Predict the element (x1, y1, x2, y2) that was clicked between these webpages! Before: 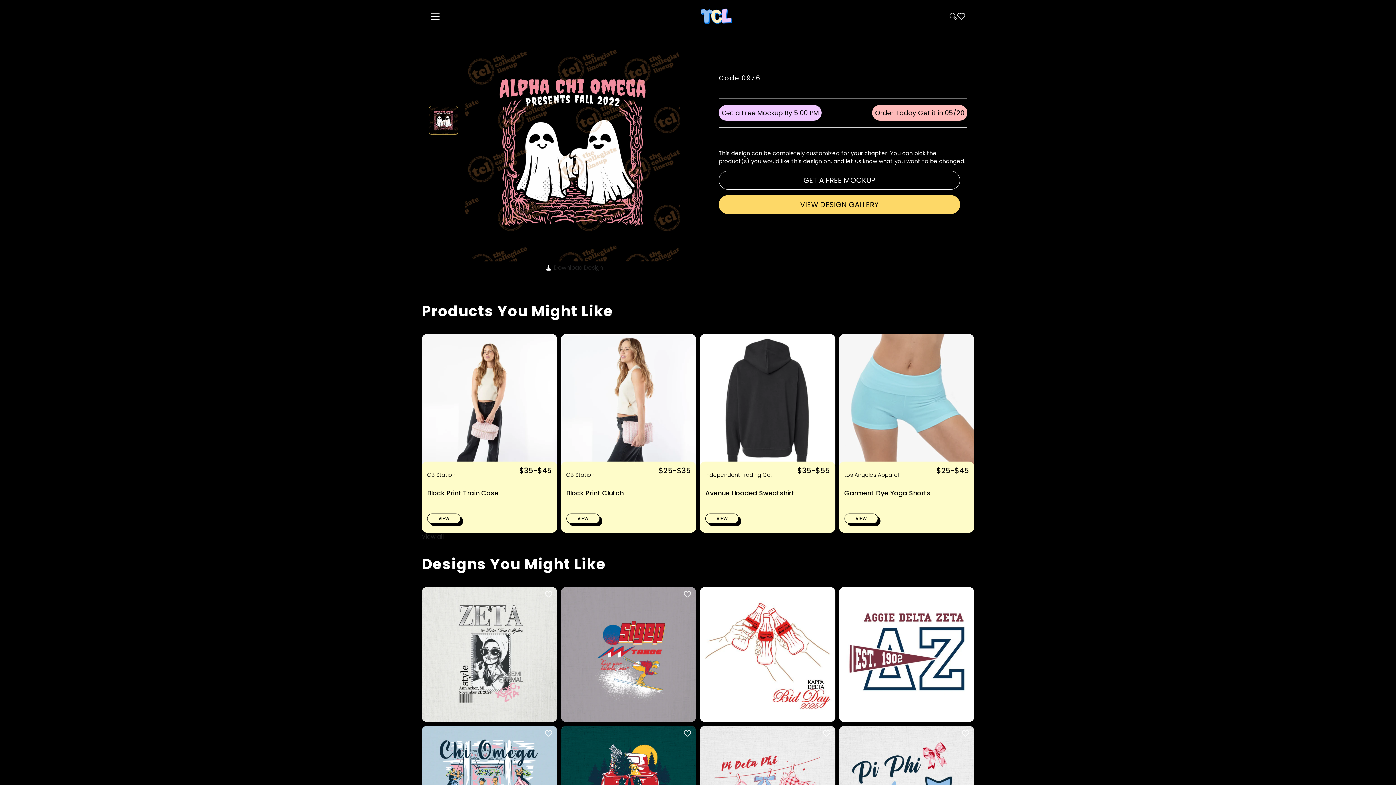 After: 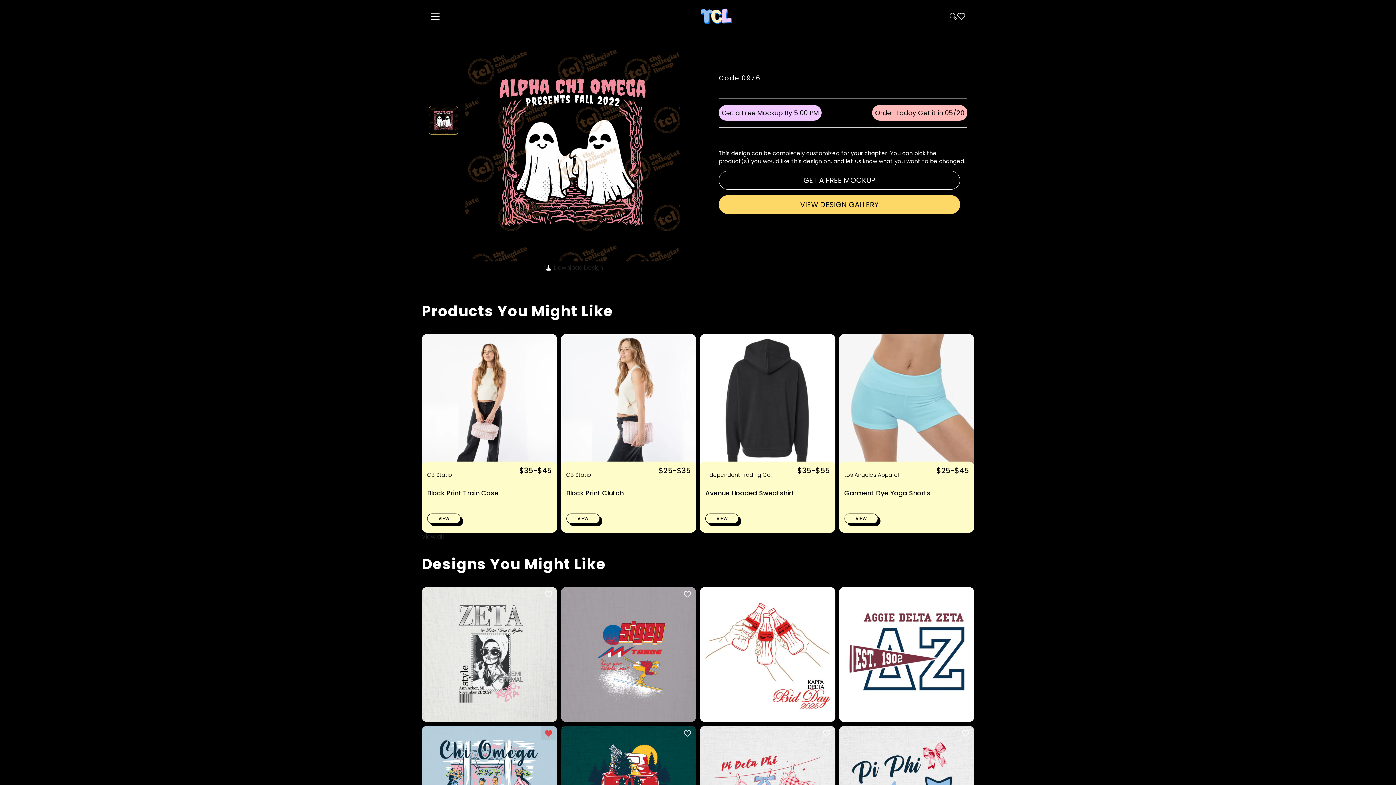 Action: label: Add to wishlist bbox: (541, 726, 555, 740)